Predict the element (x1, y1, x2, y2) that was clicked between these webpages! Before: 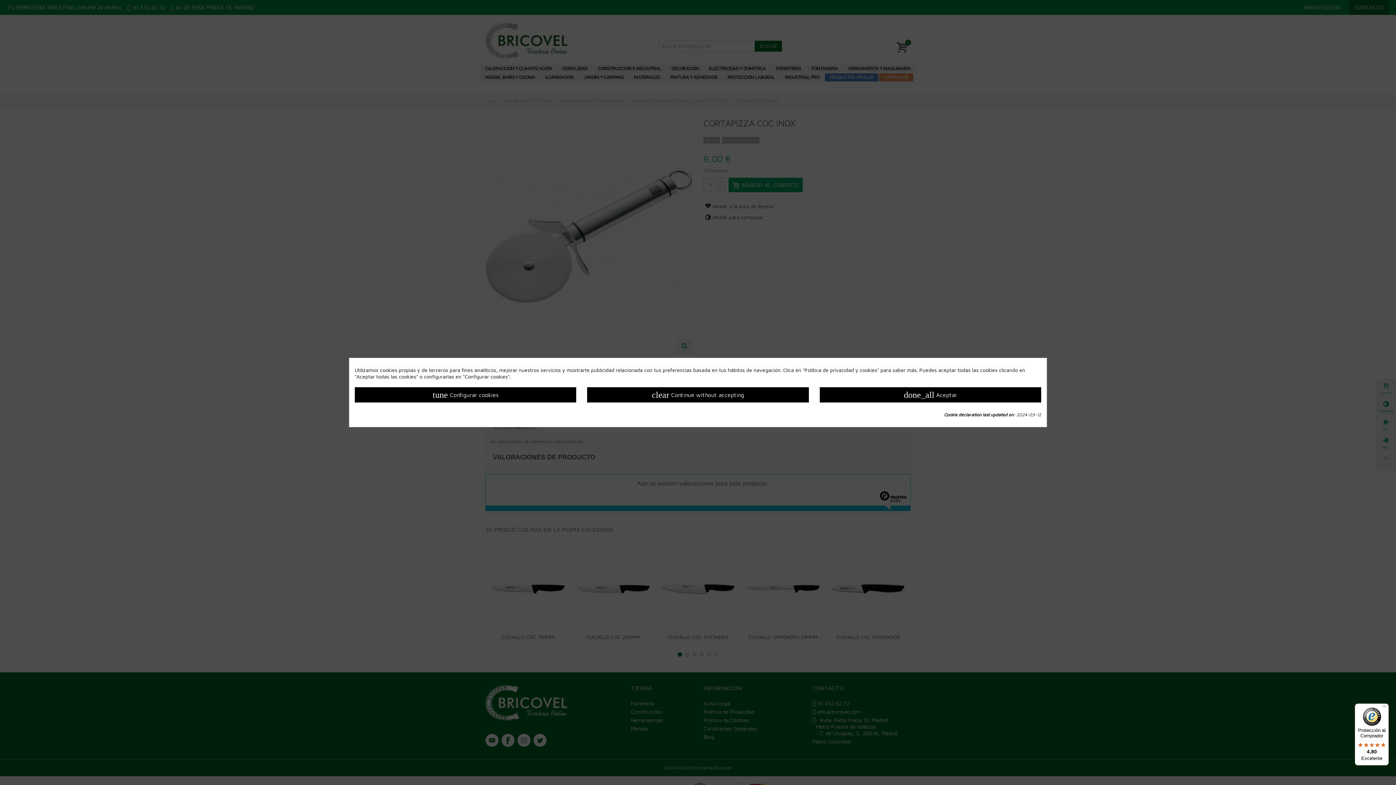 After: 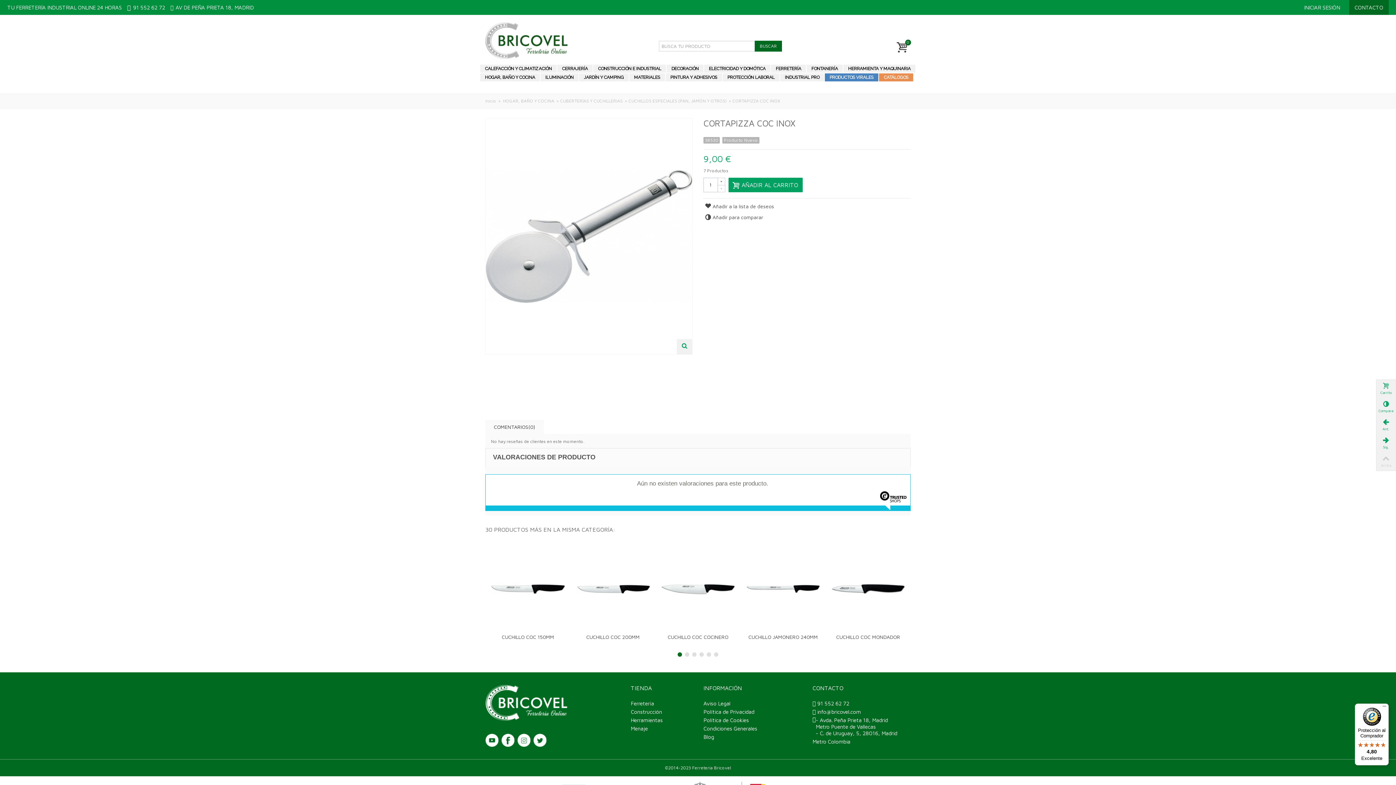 Action: label: clear Continue without accepting bbox: (587, 387, 808, 402)